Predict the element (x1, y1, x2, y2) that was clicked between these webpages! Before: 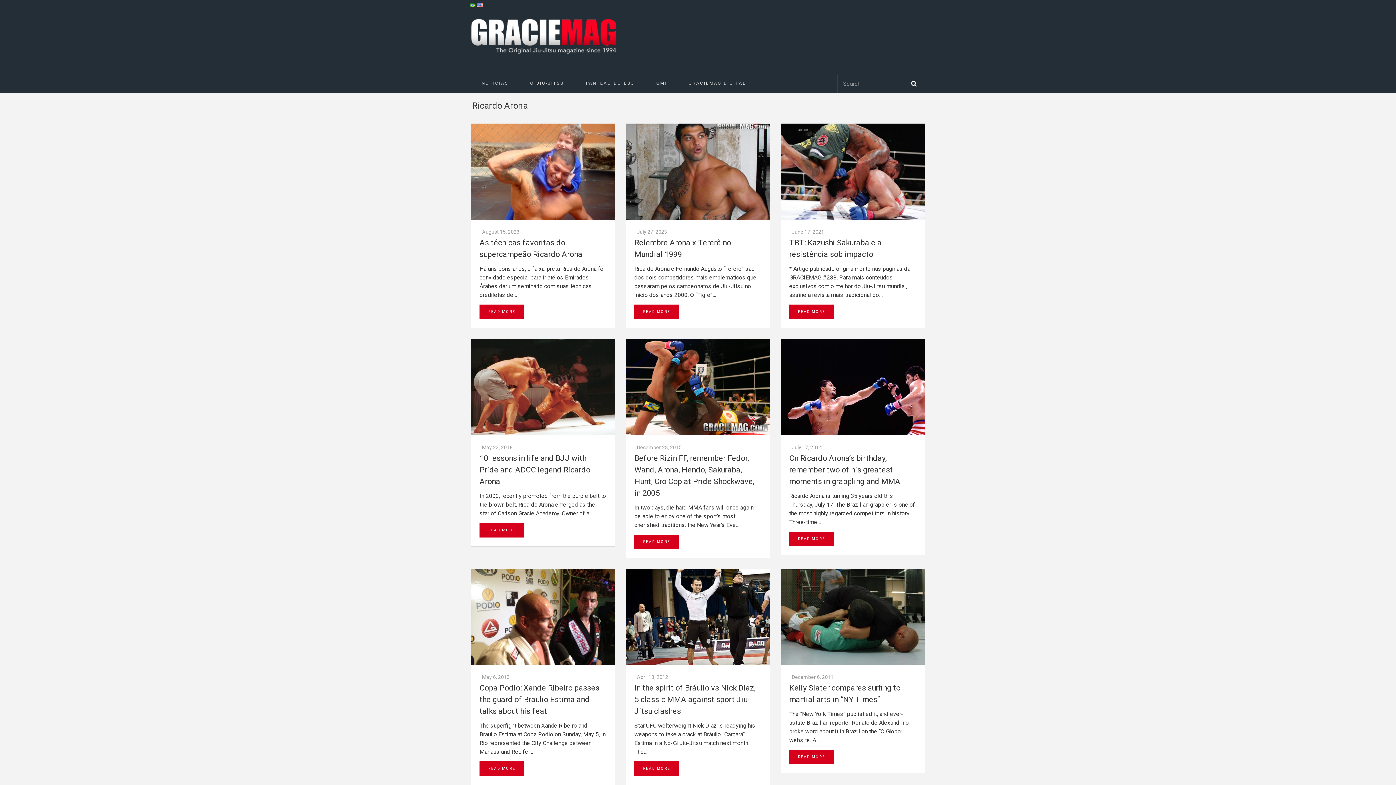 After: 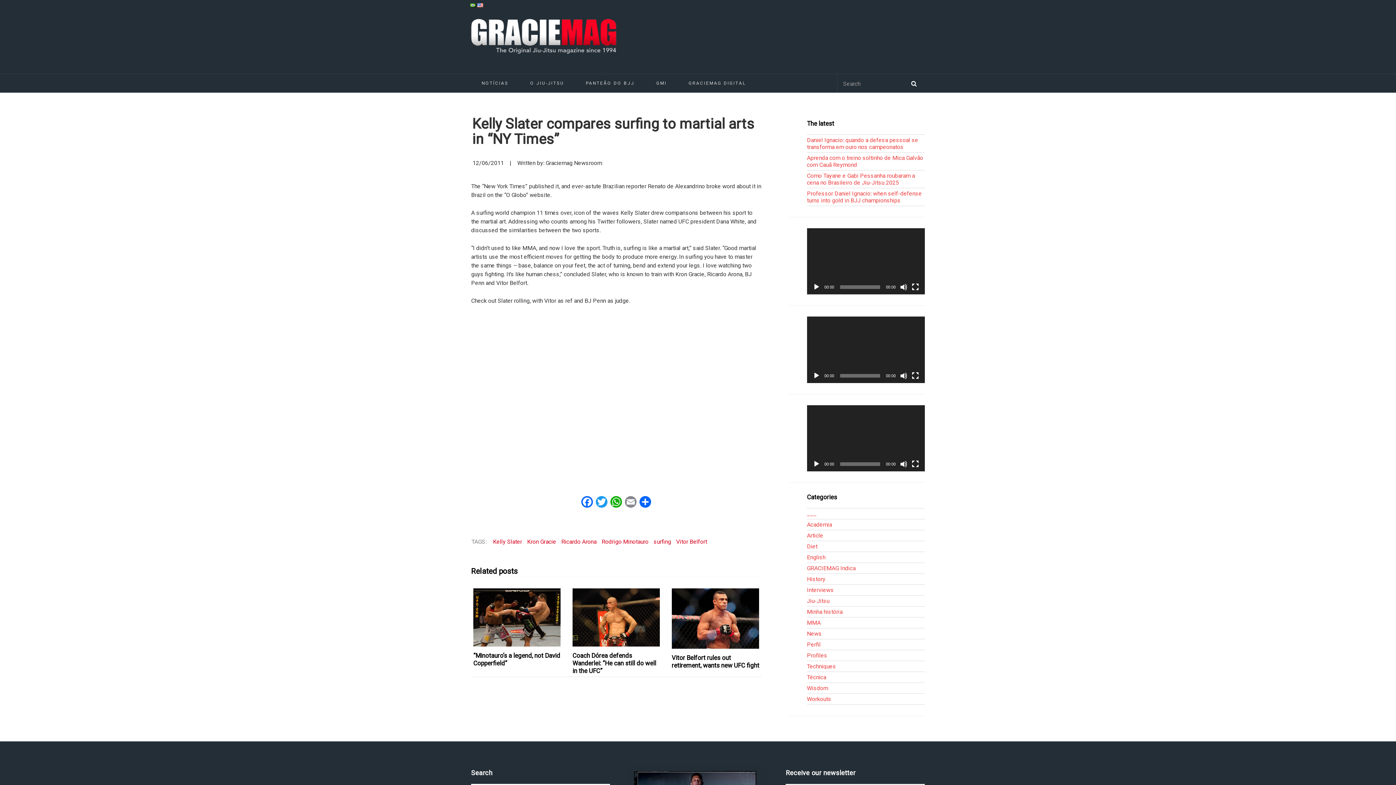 Action: bbox: (781, 568, 925, 665)